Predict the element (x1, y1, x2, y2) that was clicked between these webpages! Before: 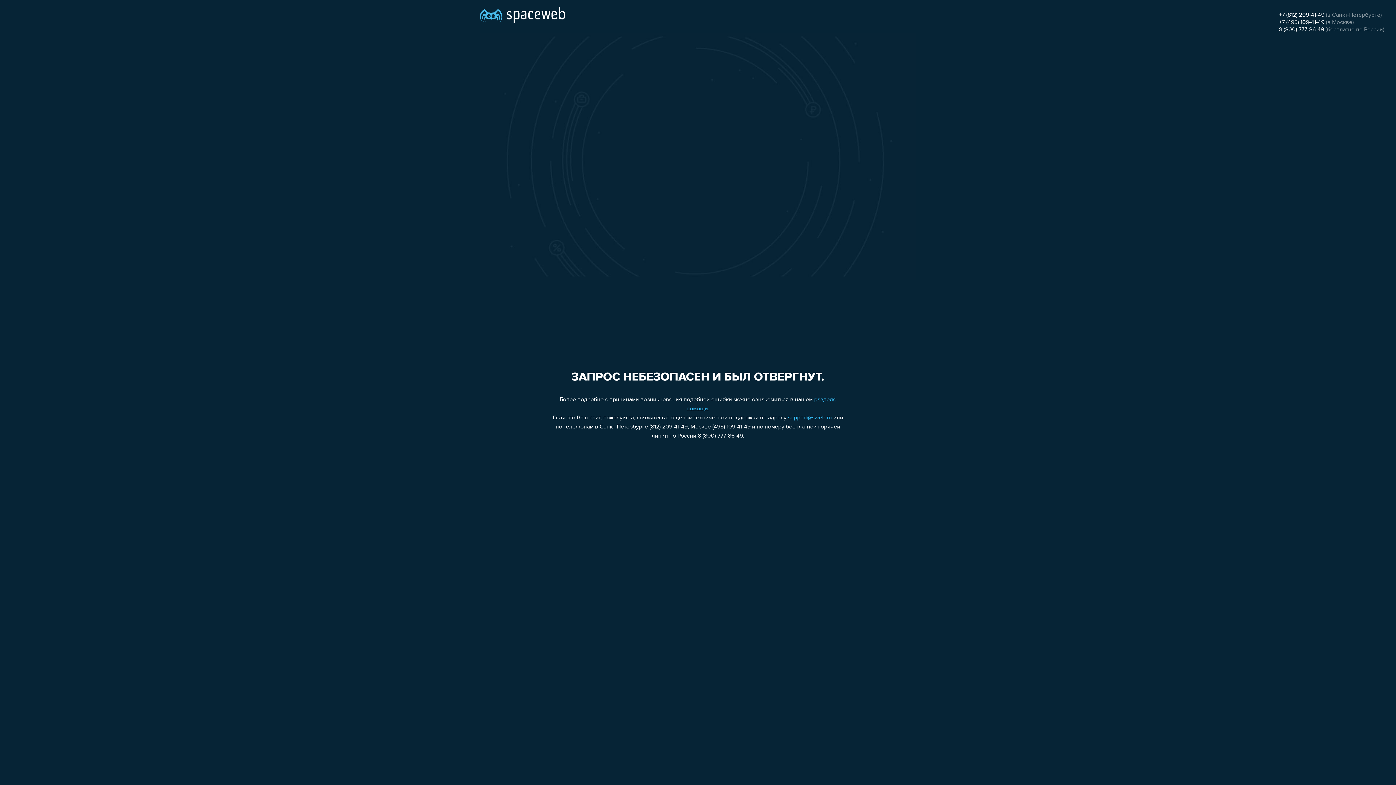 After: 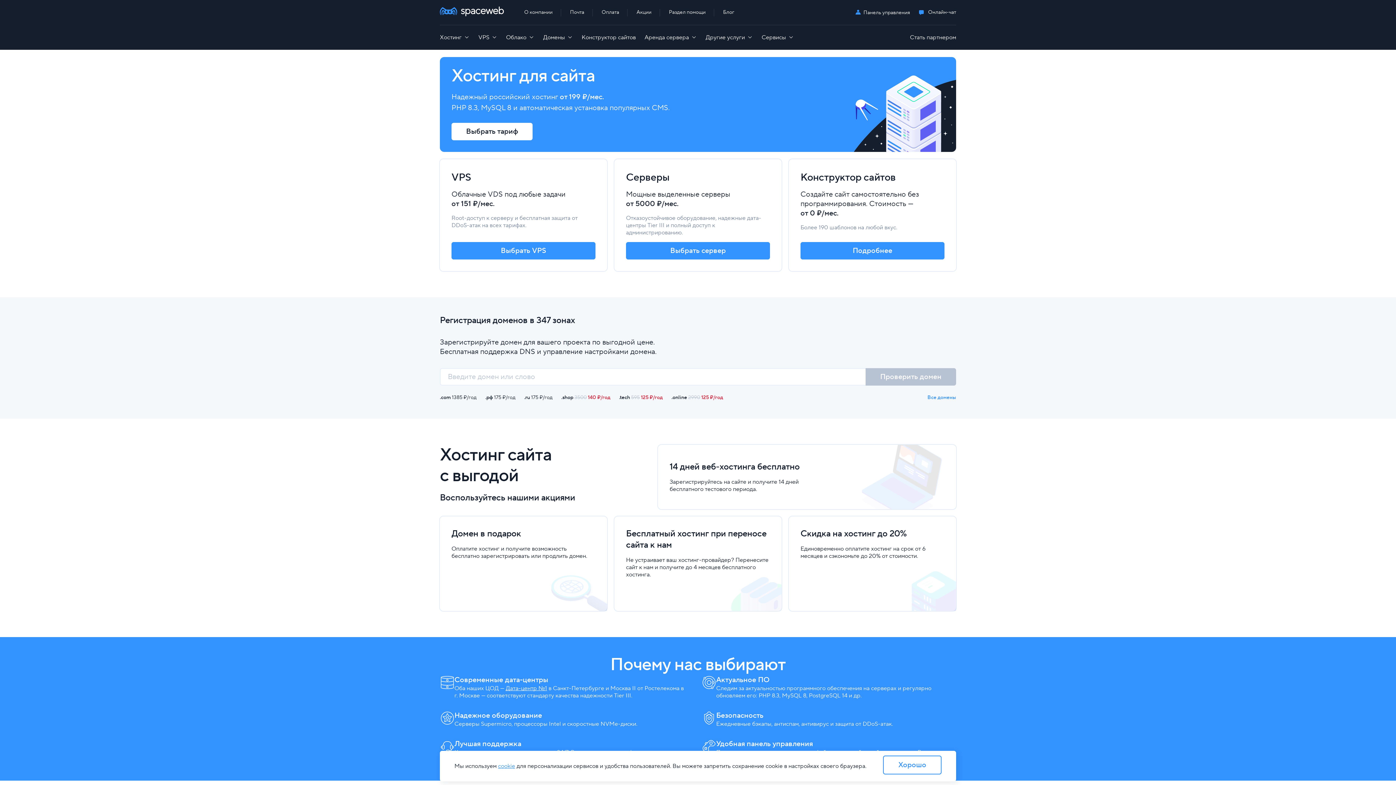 Action: bbox: (480, 0, 565, 25)